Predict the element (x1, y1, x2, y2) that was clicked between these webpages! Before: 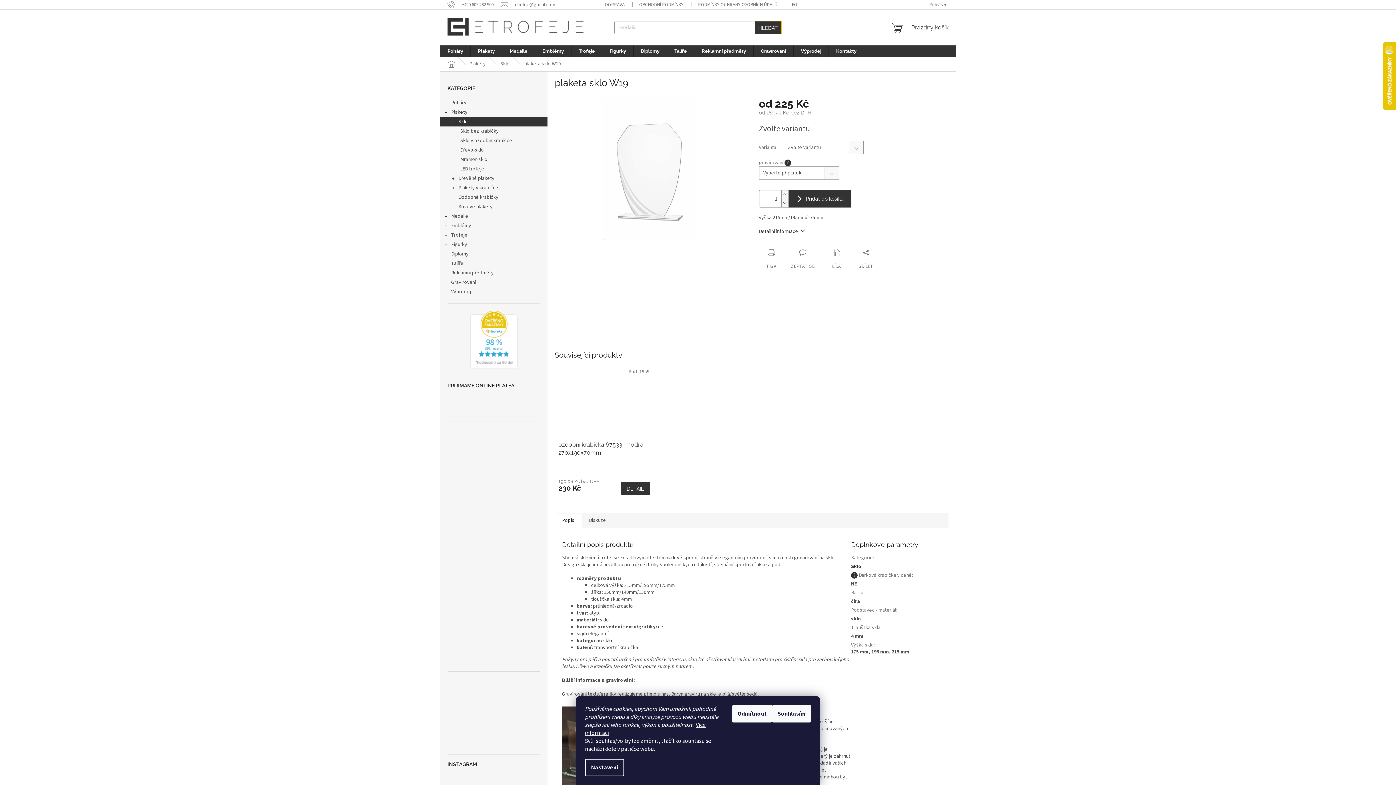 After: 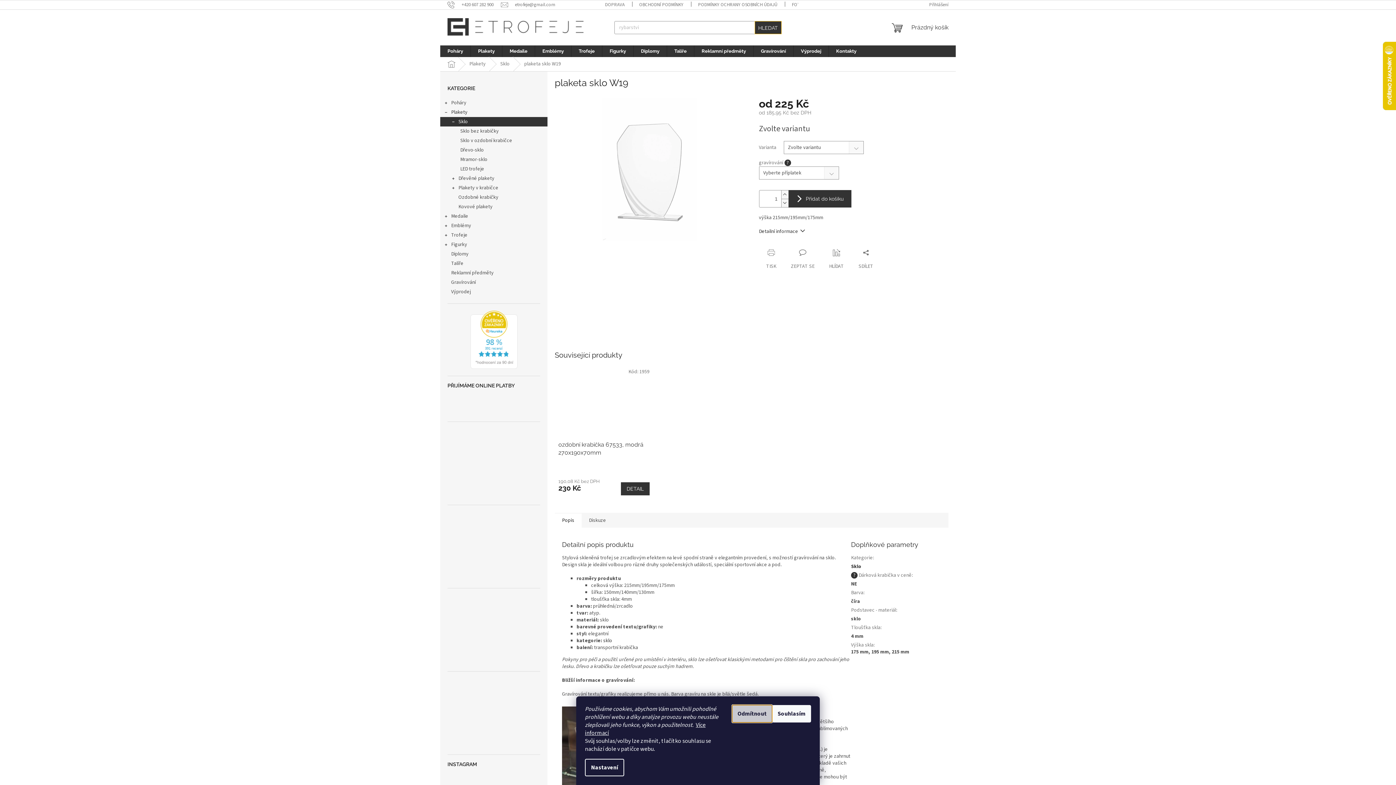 Action: label: Odmítnout bbox: (732, 705, 772, 722)